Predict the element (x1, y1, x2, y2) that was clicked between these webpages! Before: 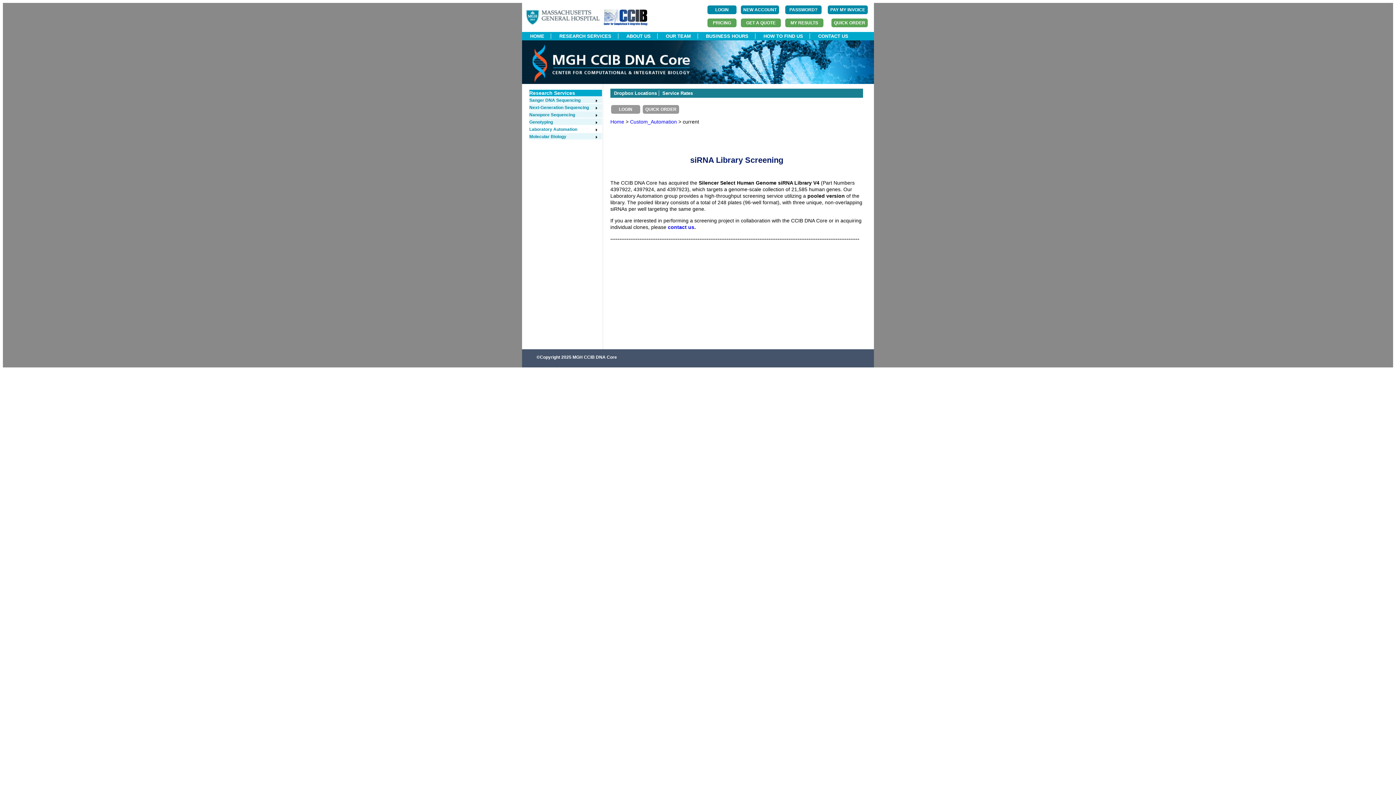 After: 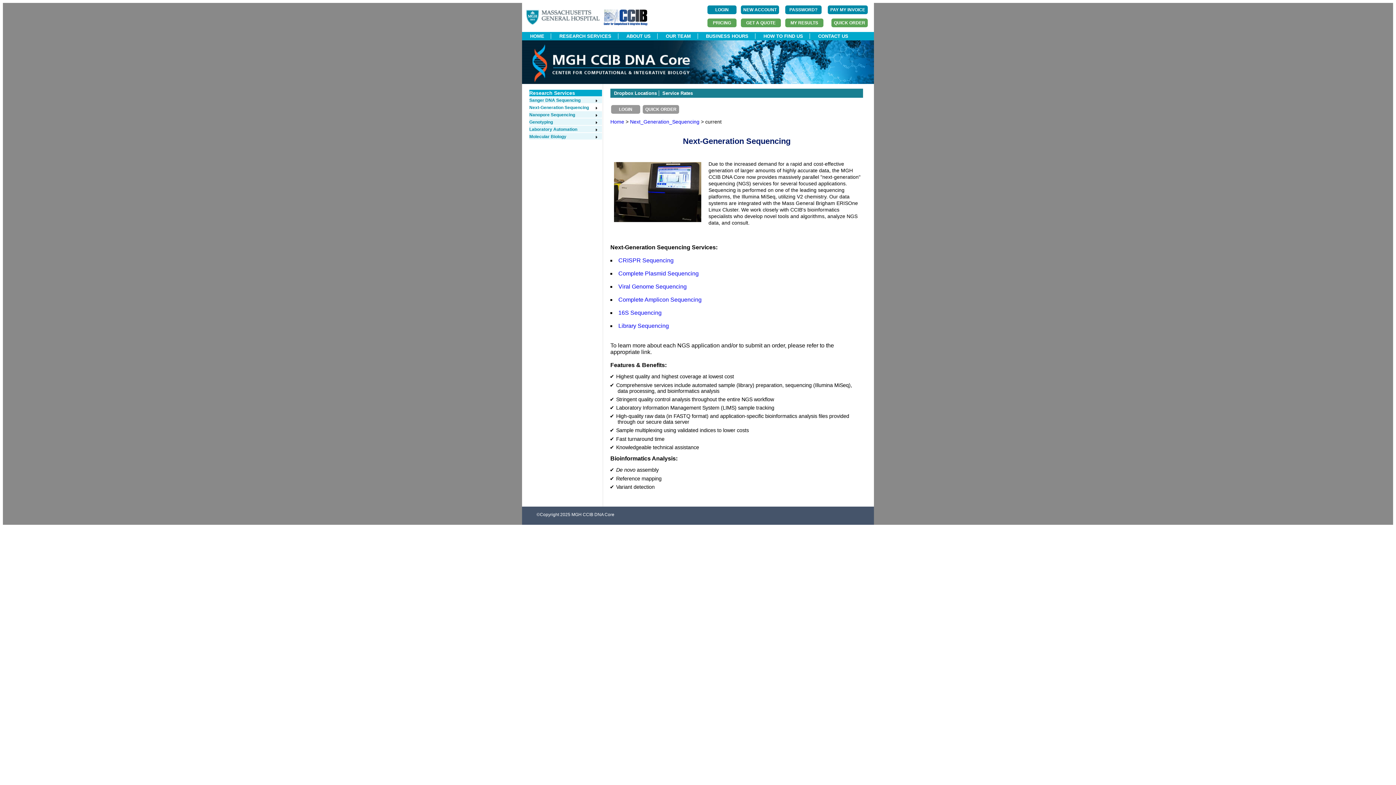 Action: label: Next-Generation Sequencing bbox: (529, 105, 598, 110)